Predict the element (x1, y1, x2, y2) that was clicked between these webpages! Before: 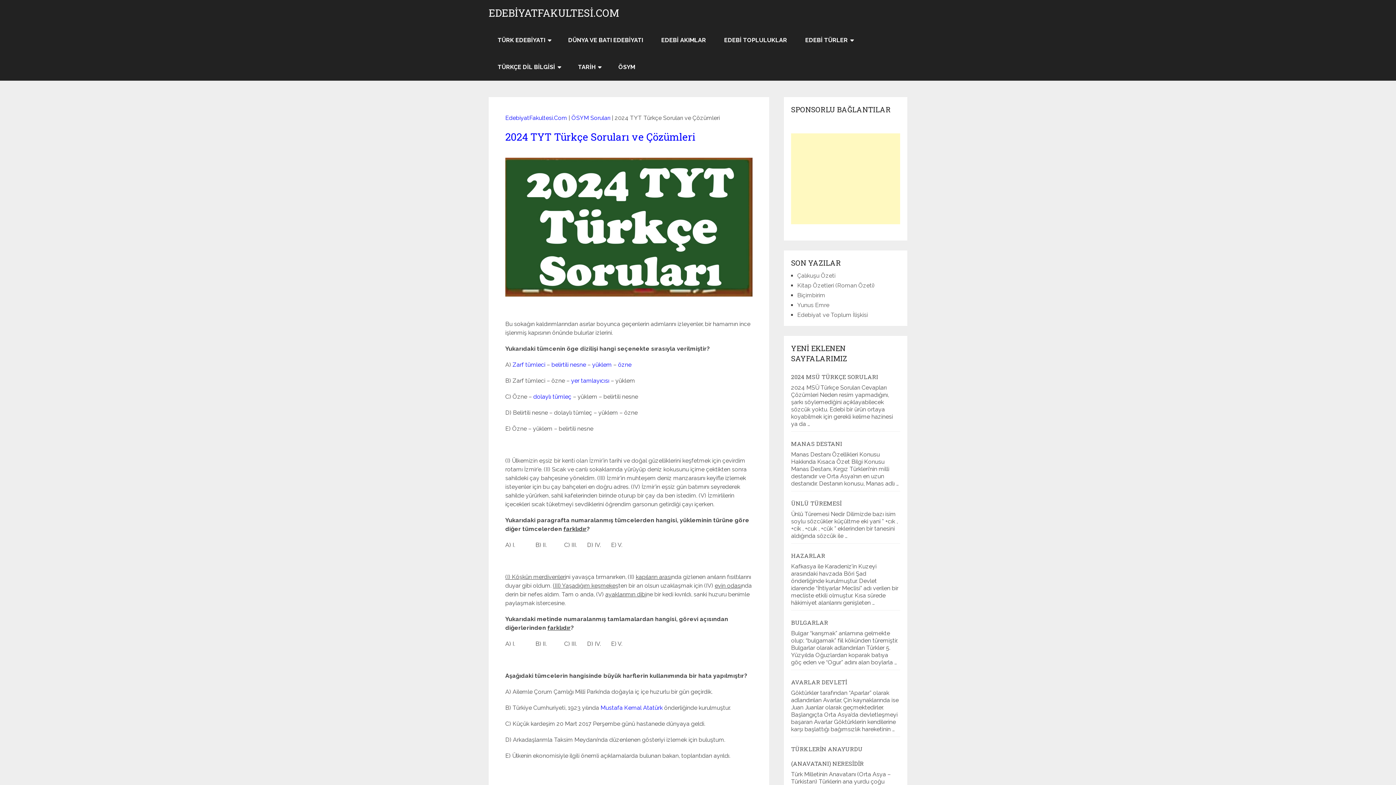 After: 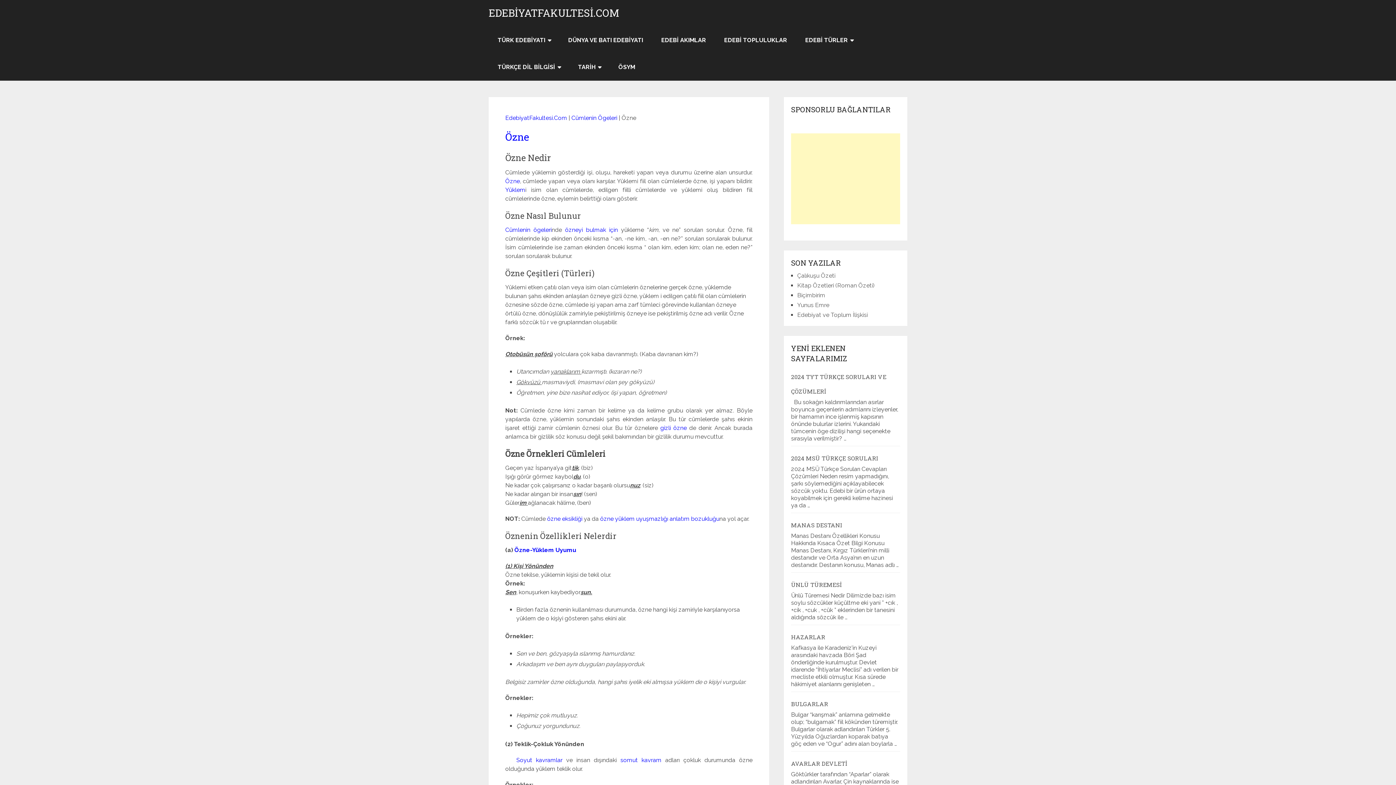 Action: label: özne bbox: (618, 361, 631, 368)